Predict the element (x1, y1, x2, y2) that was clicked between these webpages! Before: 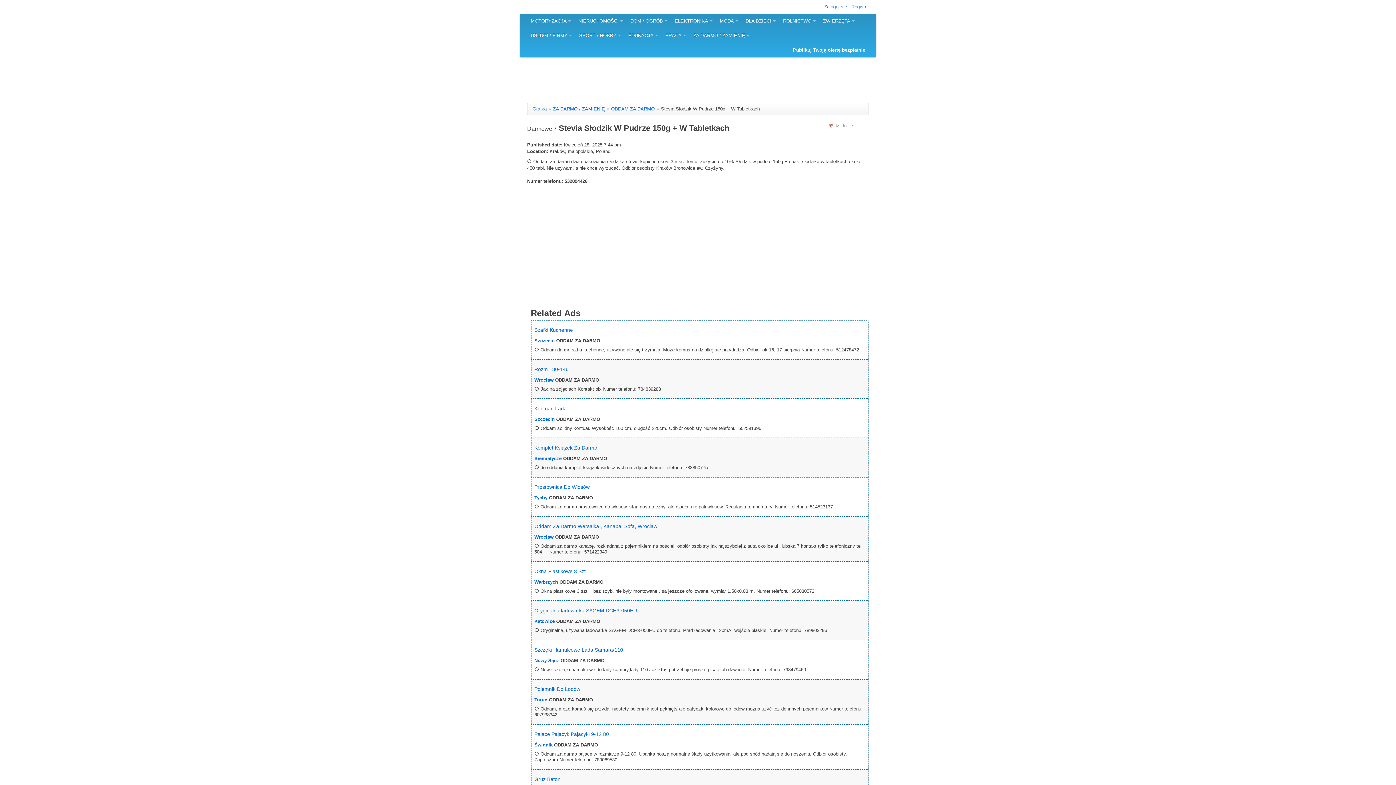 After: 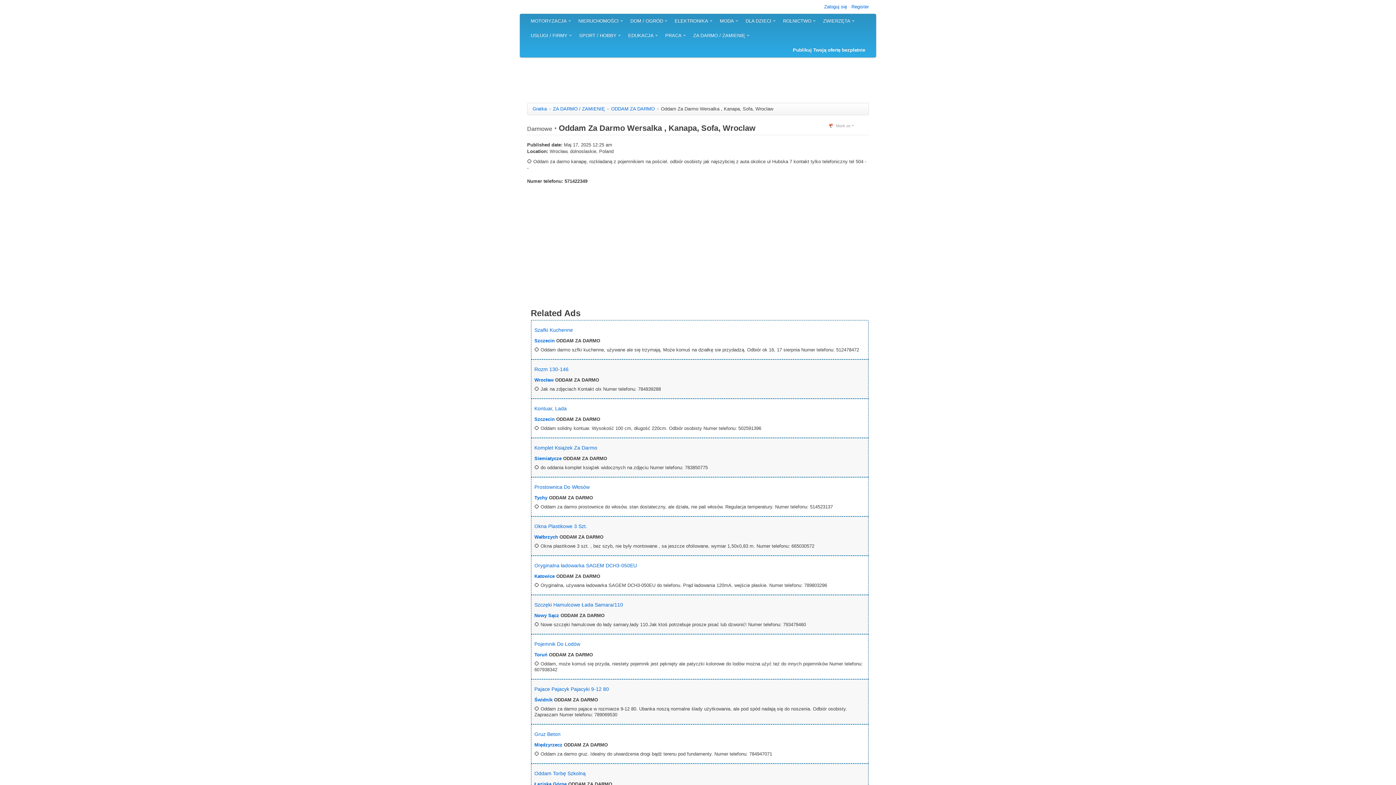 Action: bbox: (534, 523, 657, 529) label: Oddam Za Darmo Wersalka , Kanapa, Sofa, Wroclaw